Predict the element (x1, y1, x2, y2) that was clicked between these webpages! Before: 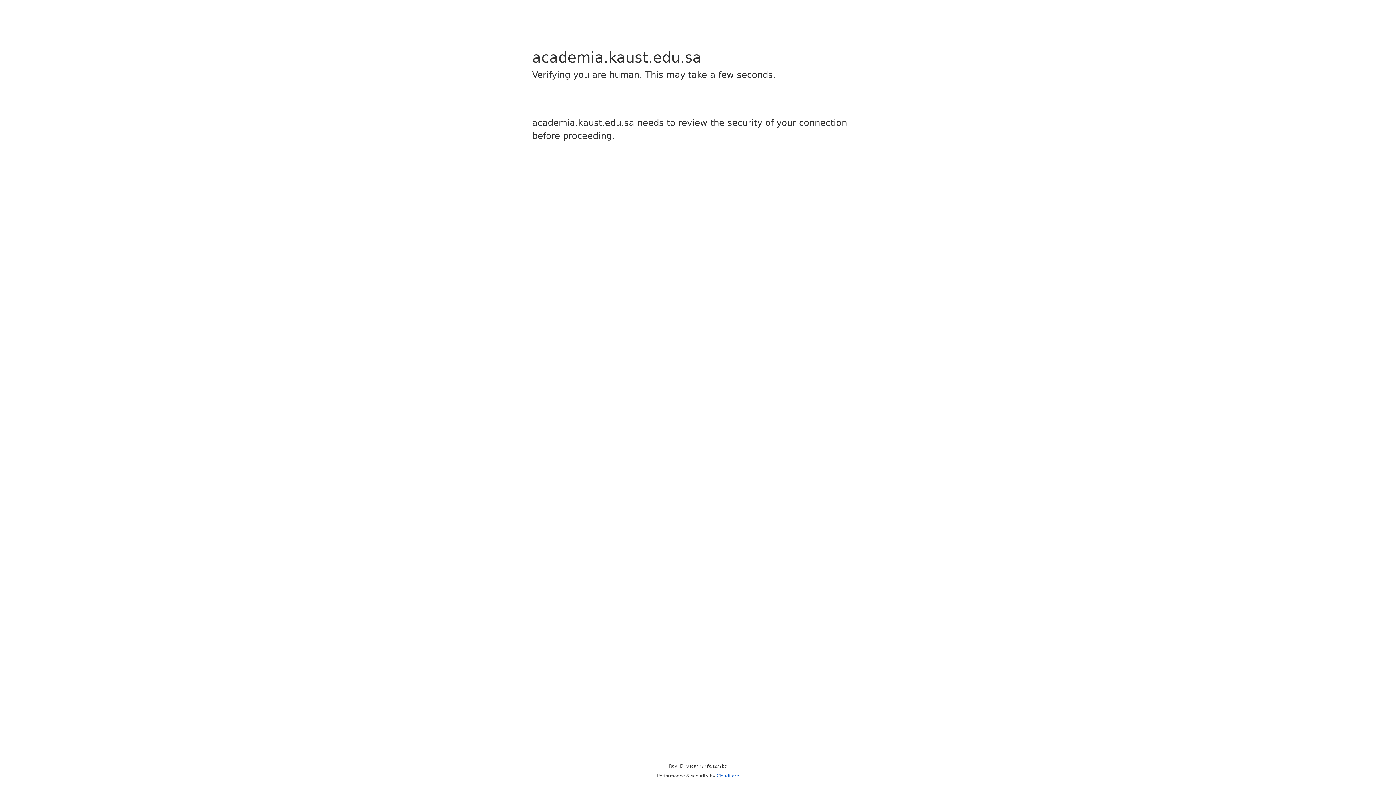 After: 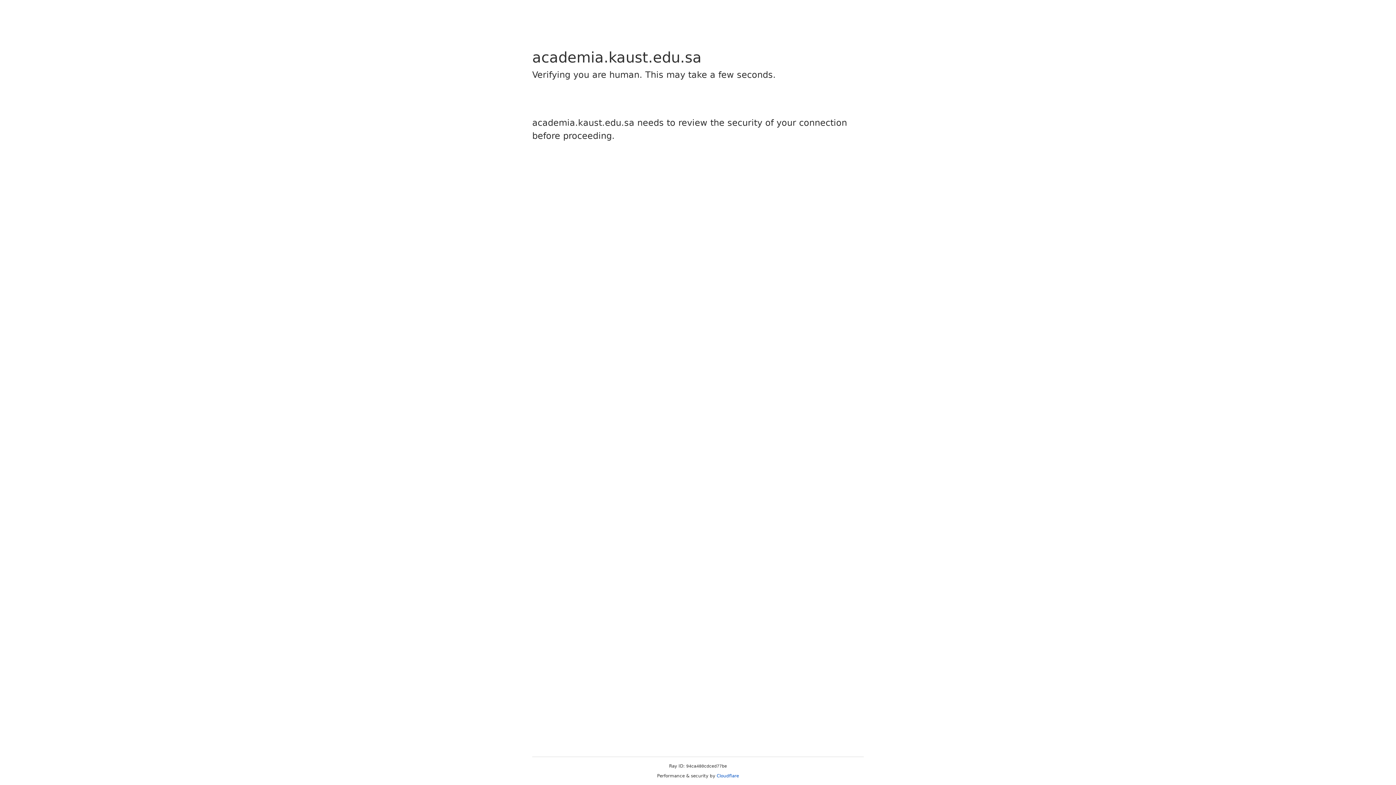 Action: label: Cloudflare bbox: (716, 773, 739, 778)